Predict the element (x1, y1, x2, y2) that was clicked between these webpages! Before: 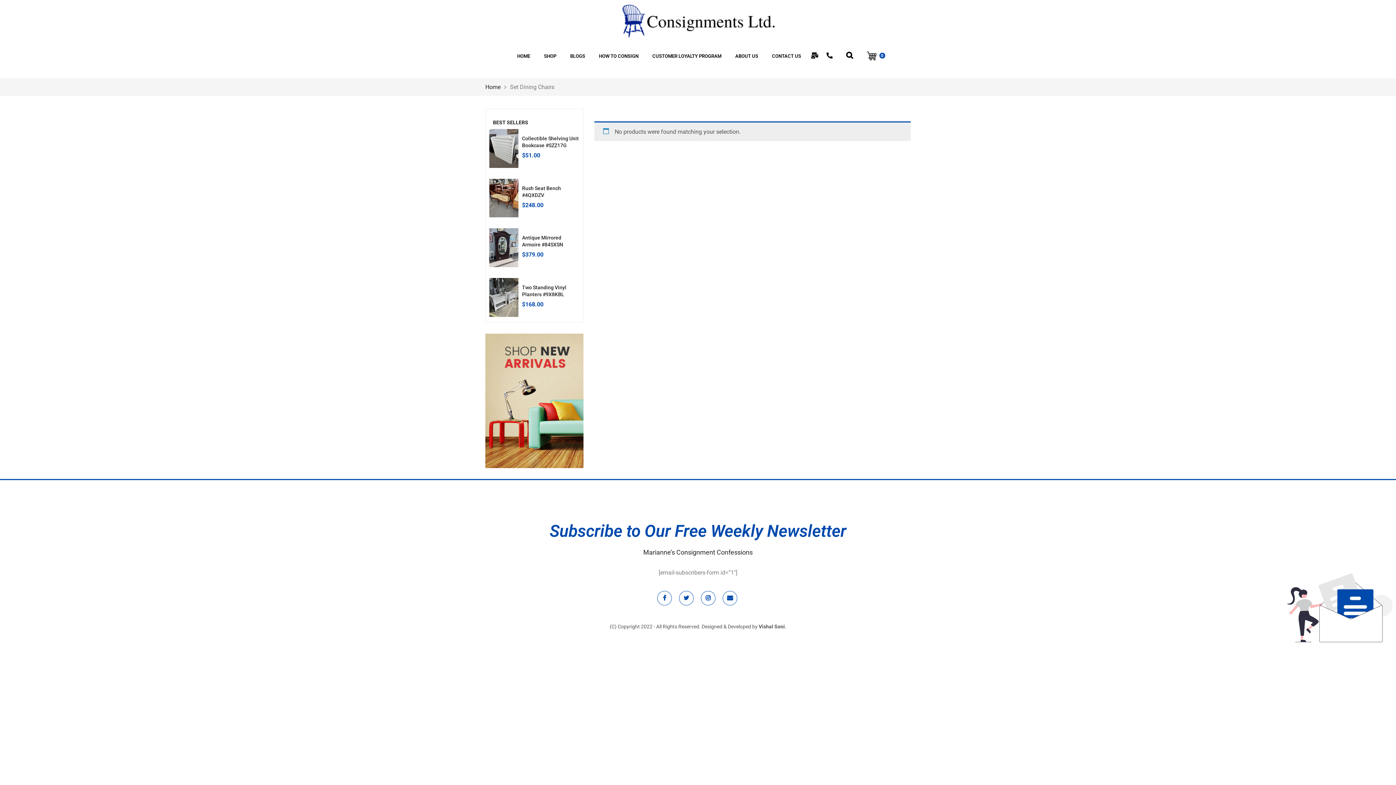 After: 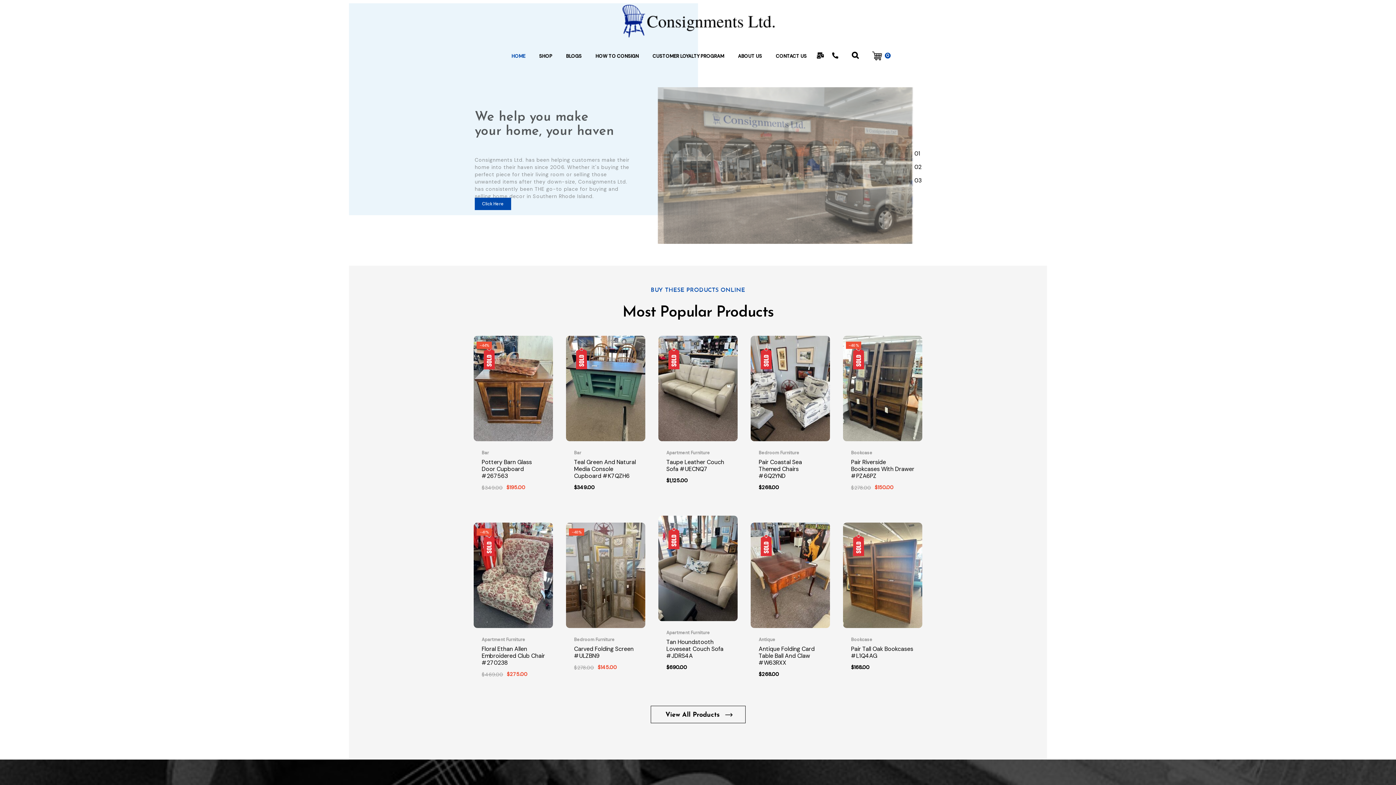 Action: bbox: (485, 83, 500, 90) label: Home